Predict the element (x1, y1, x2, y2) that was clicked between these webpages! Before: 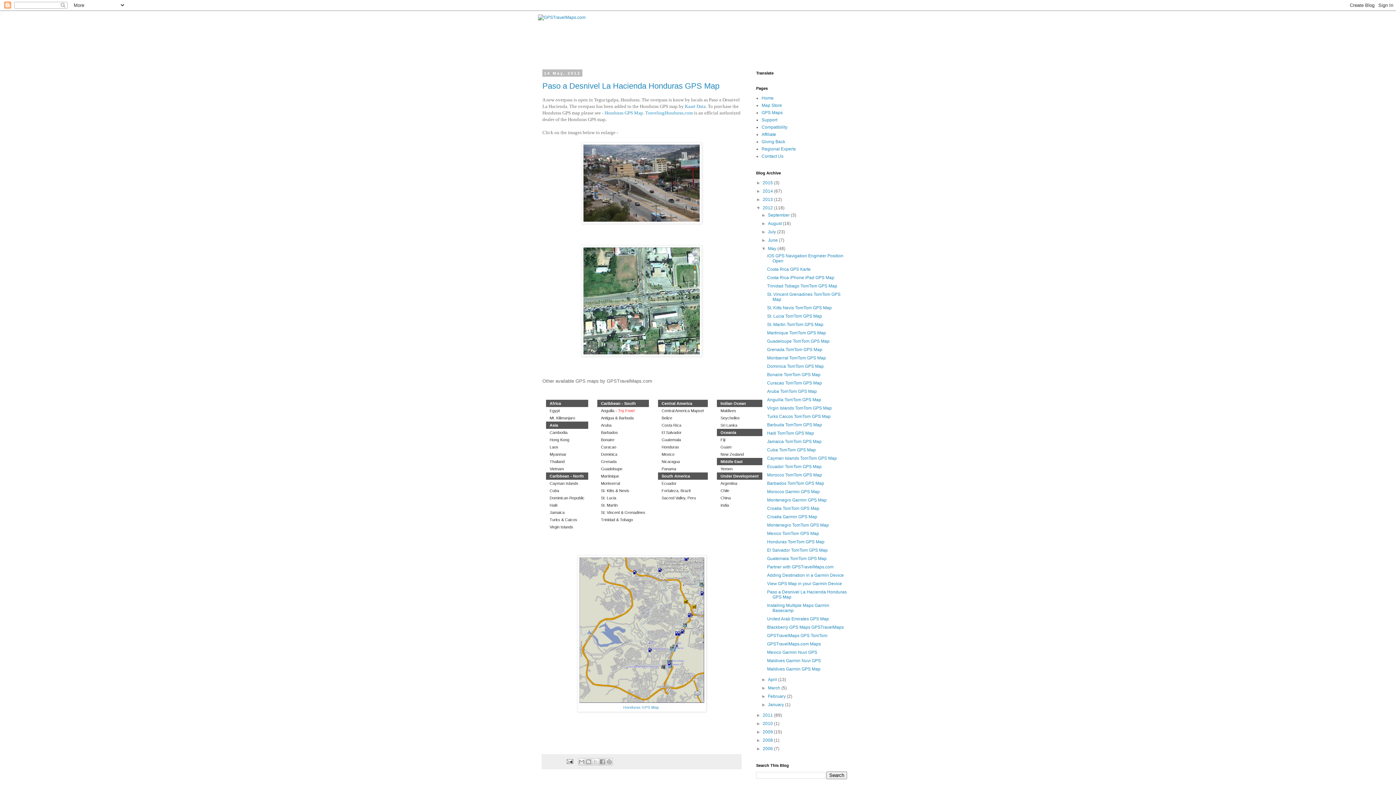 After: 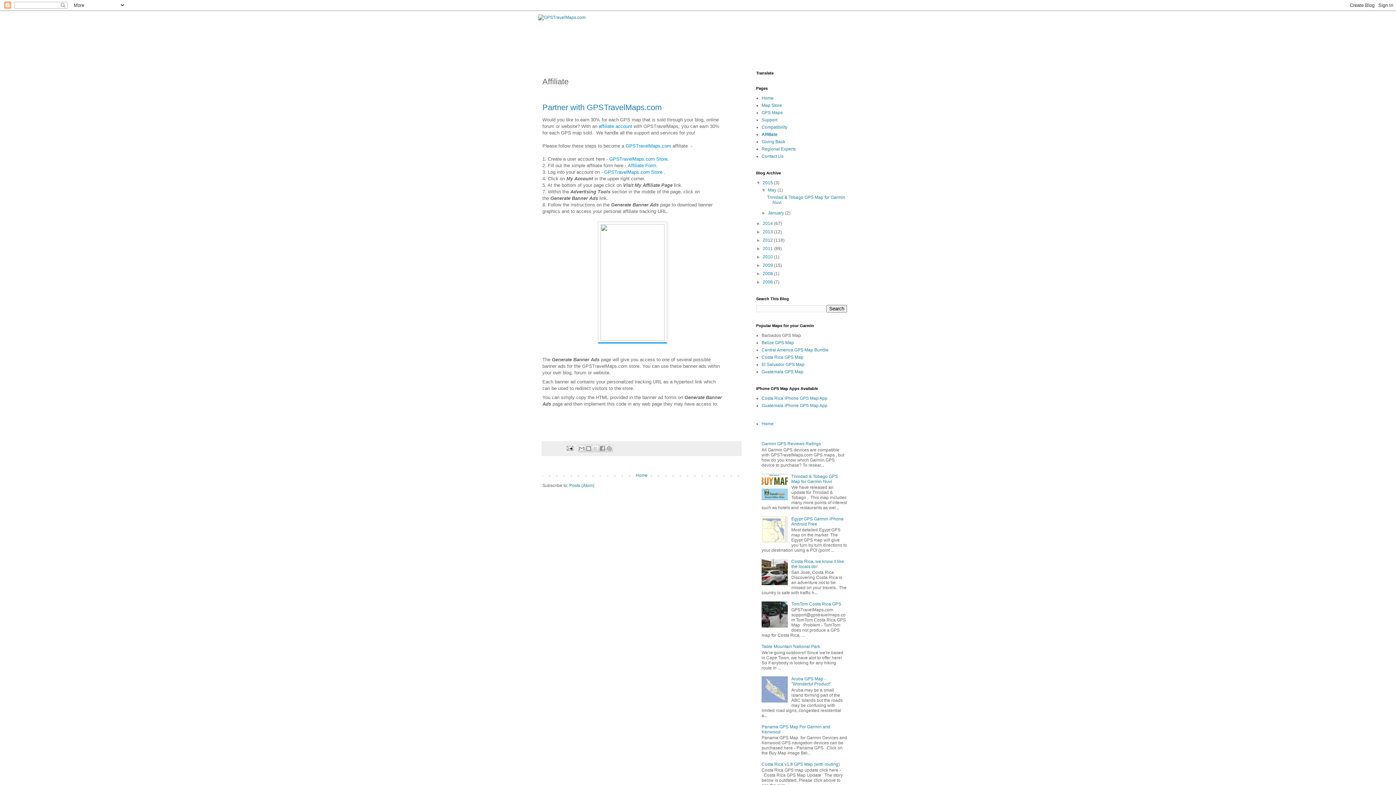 Action: bbox: (761, 132, 776, 137) label: Affiliate